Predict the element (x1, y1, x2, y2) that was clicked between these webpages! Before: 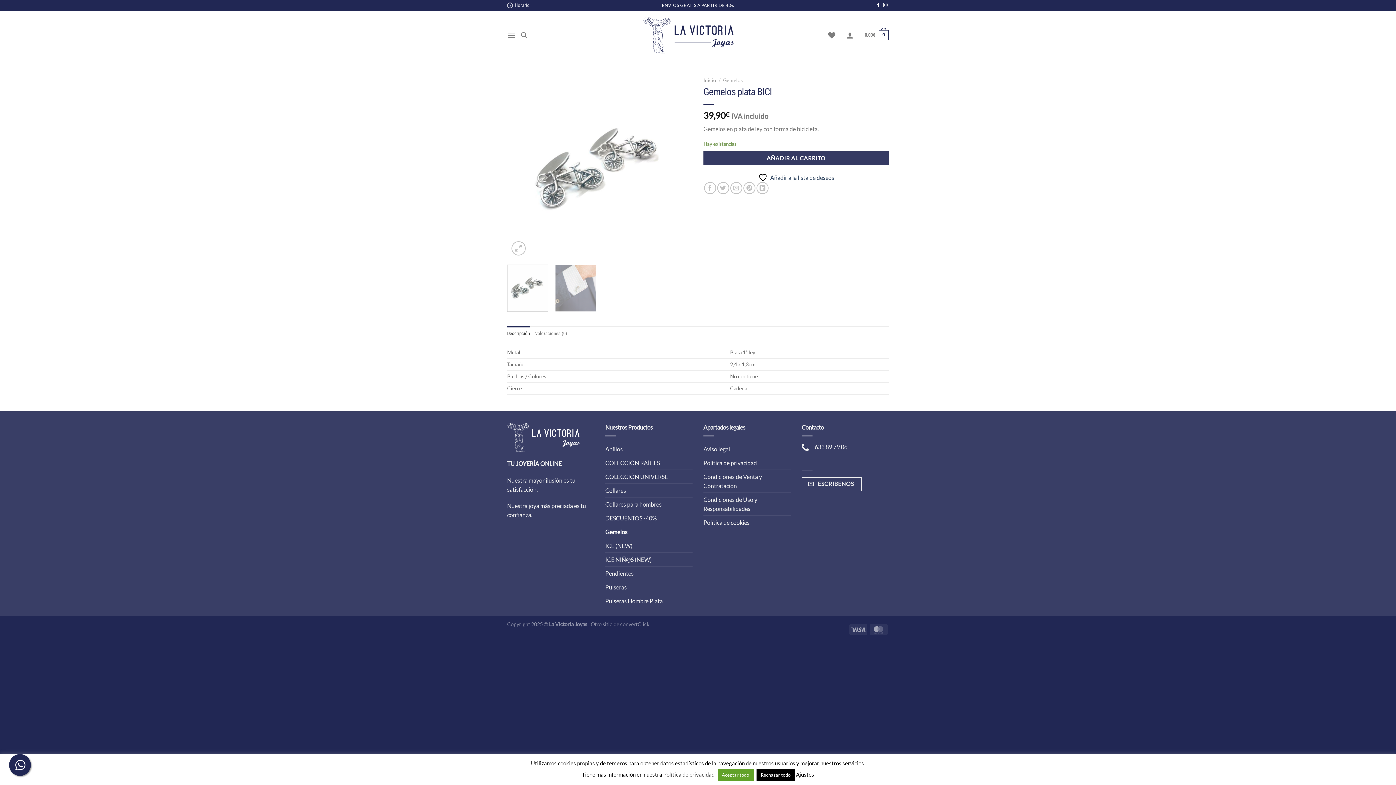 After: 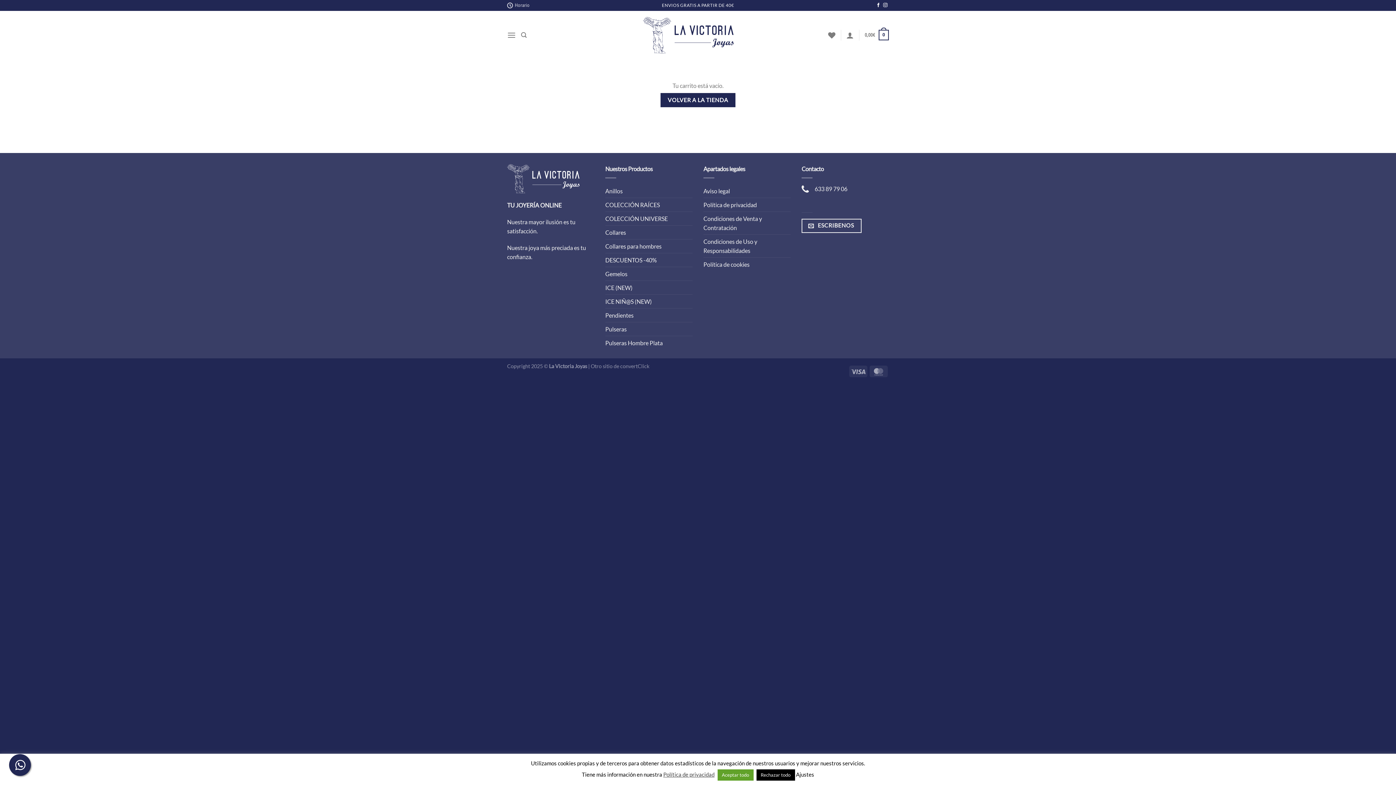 Action: bbox: (864, 24, 889, 45) label: 0,00€
0